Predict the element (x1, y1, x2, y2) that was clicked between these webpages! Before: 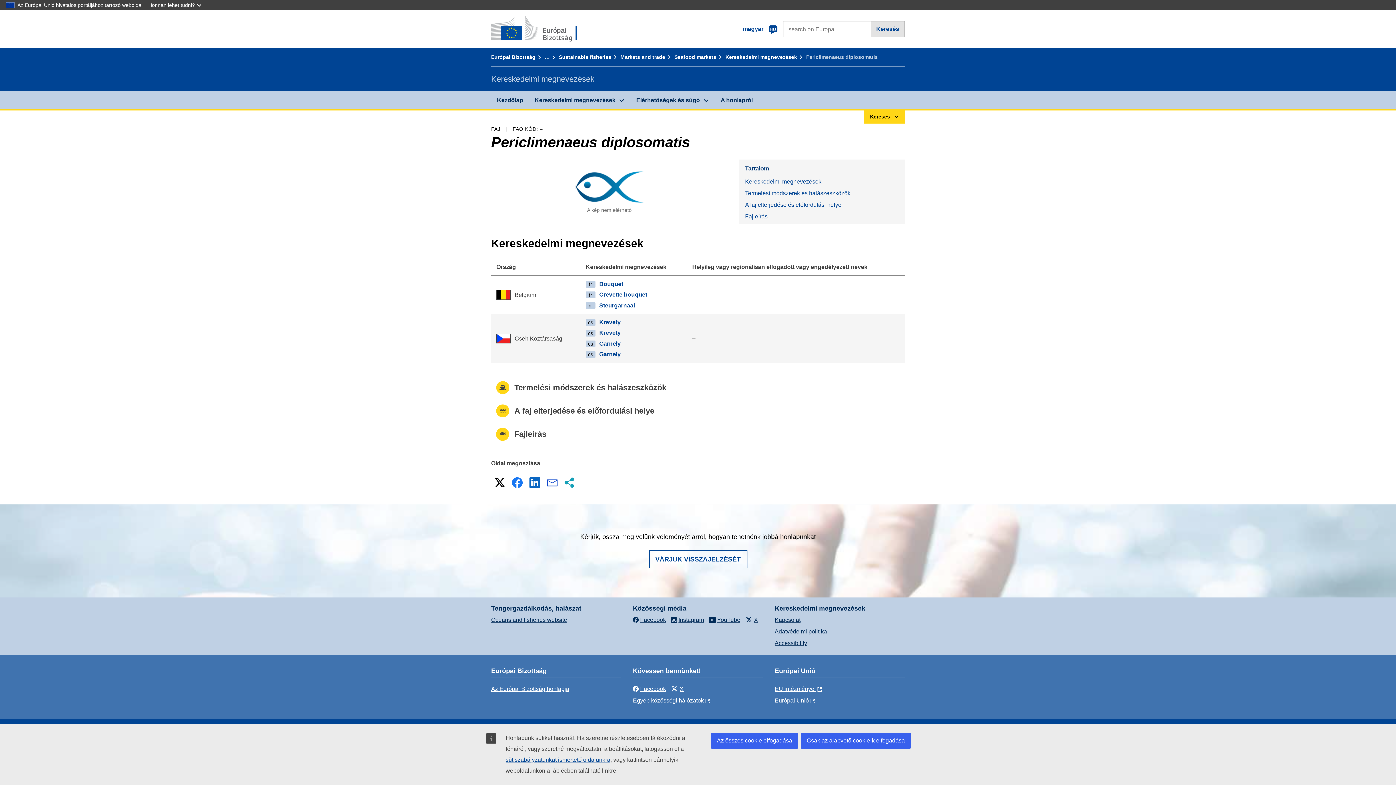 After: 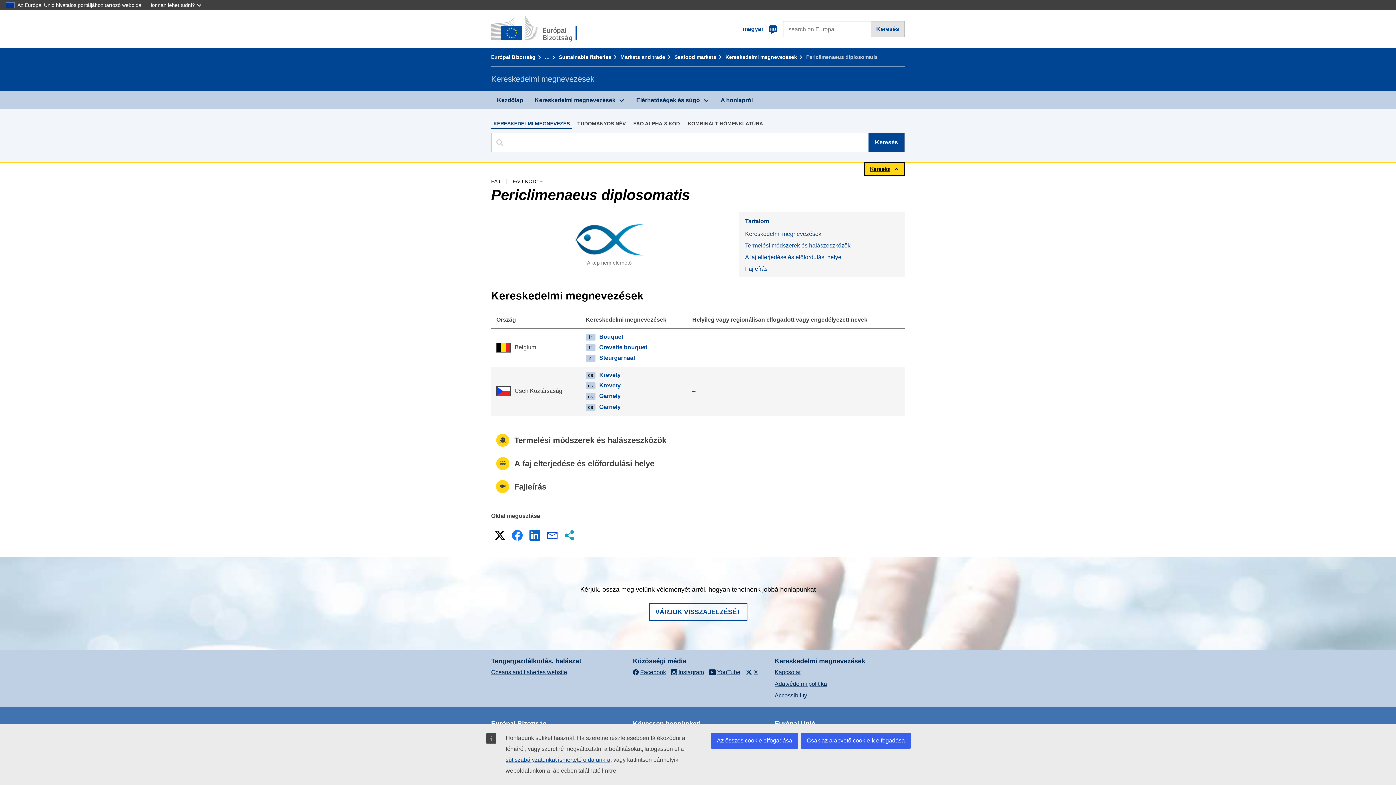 Action: label: Keresés bbox: (864, 109, 905, 123)